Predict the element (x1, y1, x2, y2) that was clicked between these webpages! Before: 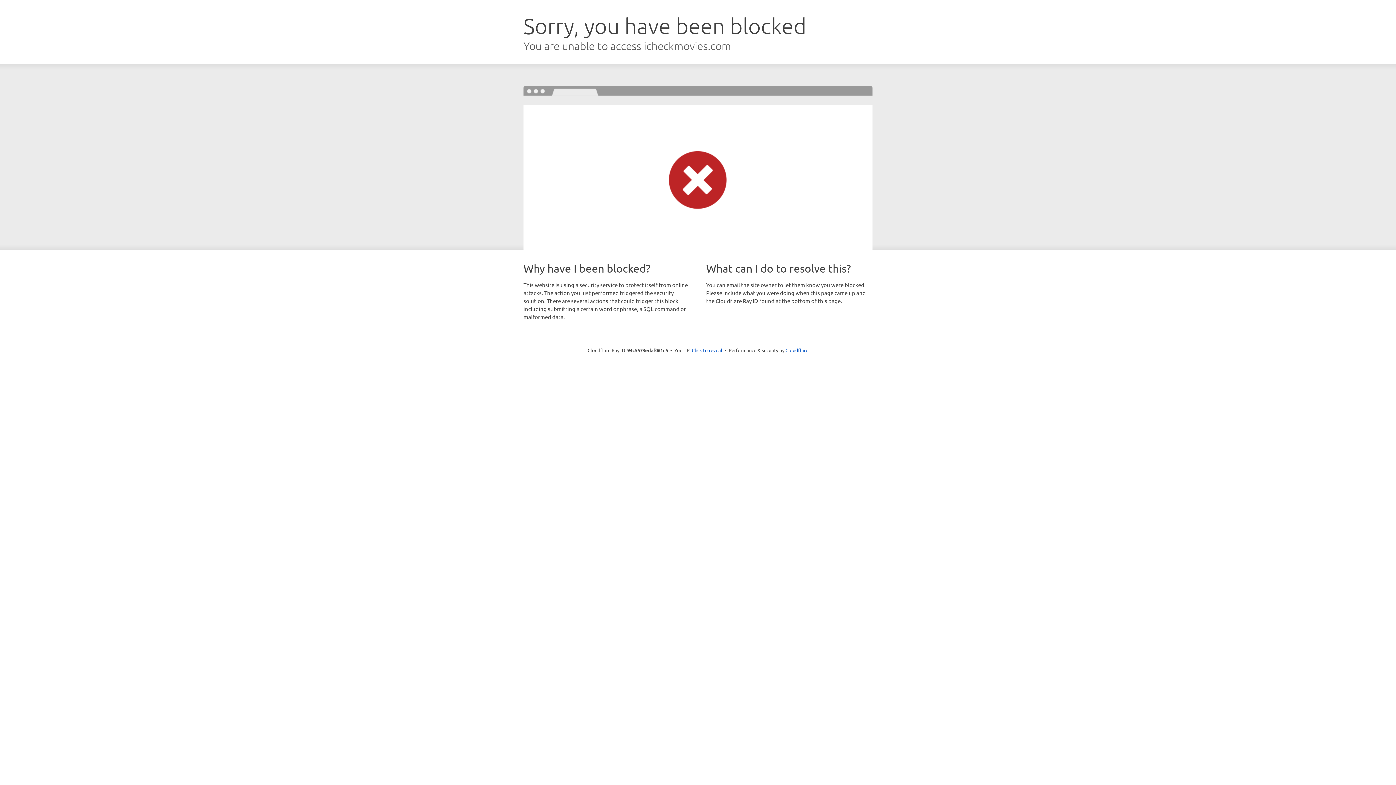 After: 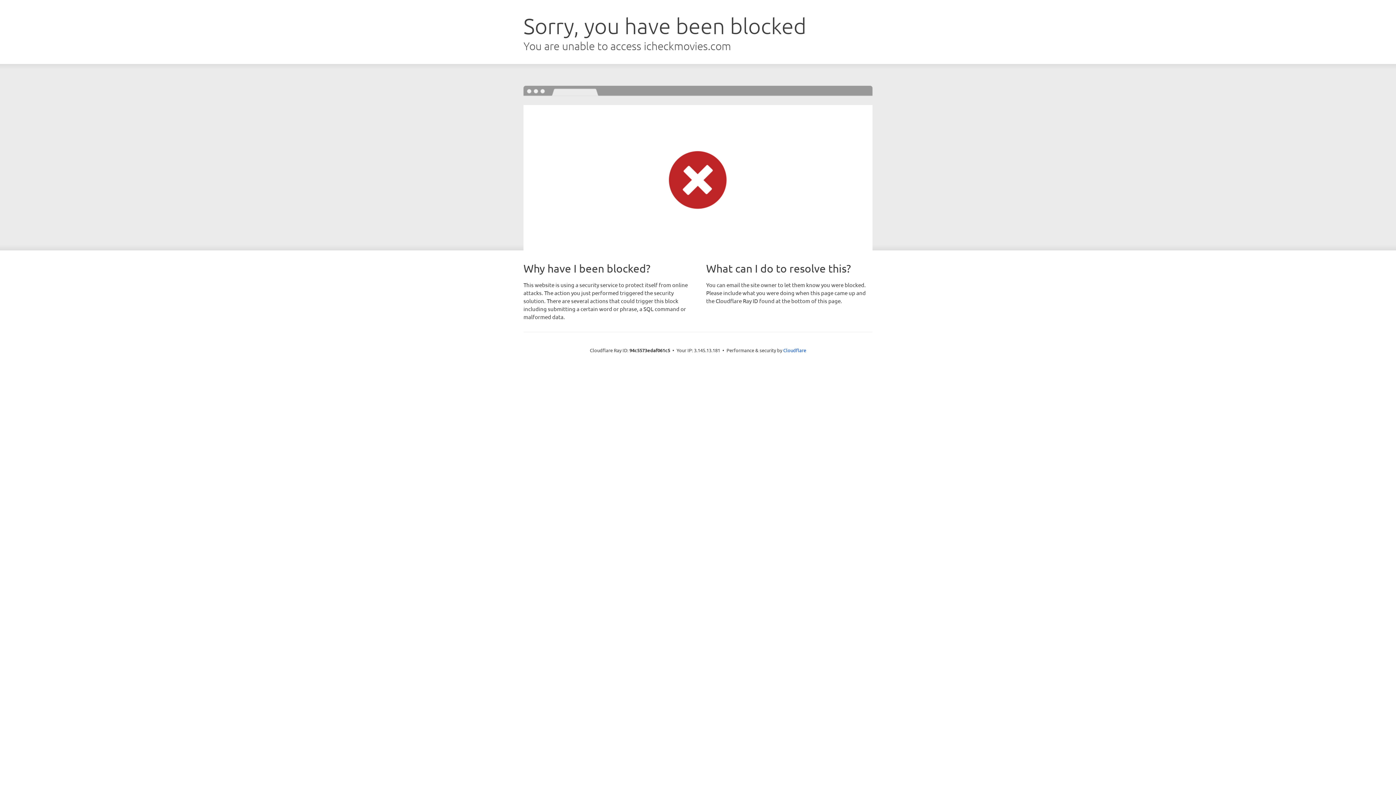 Action: label: Click to reveal bbox: (692, 346, 722, 353)